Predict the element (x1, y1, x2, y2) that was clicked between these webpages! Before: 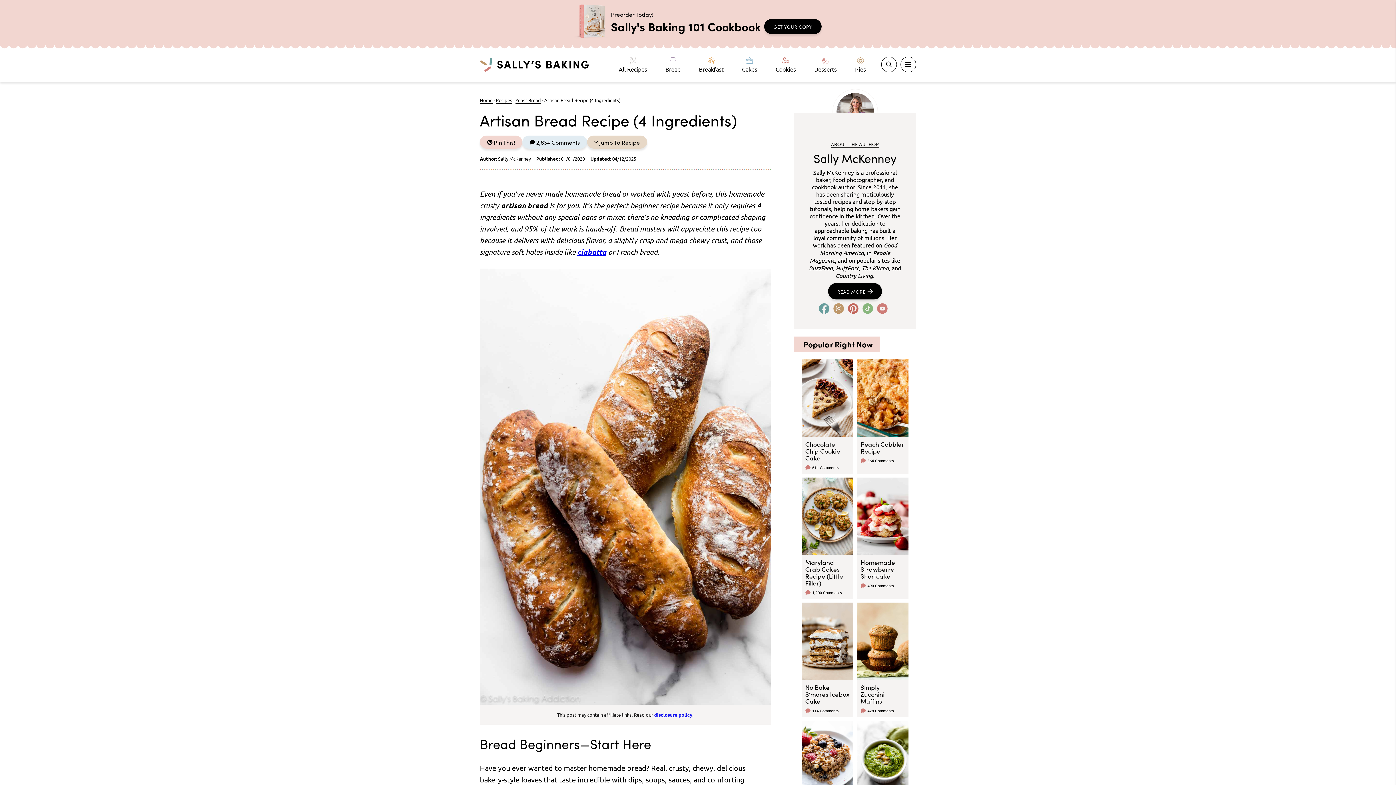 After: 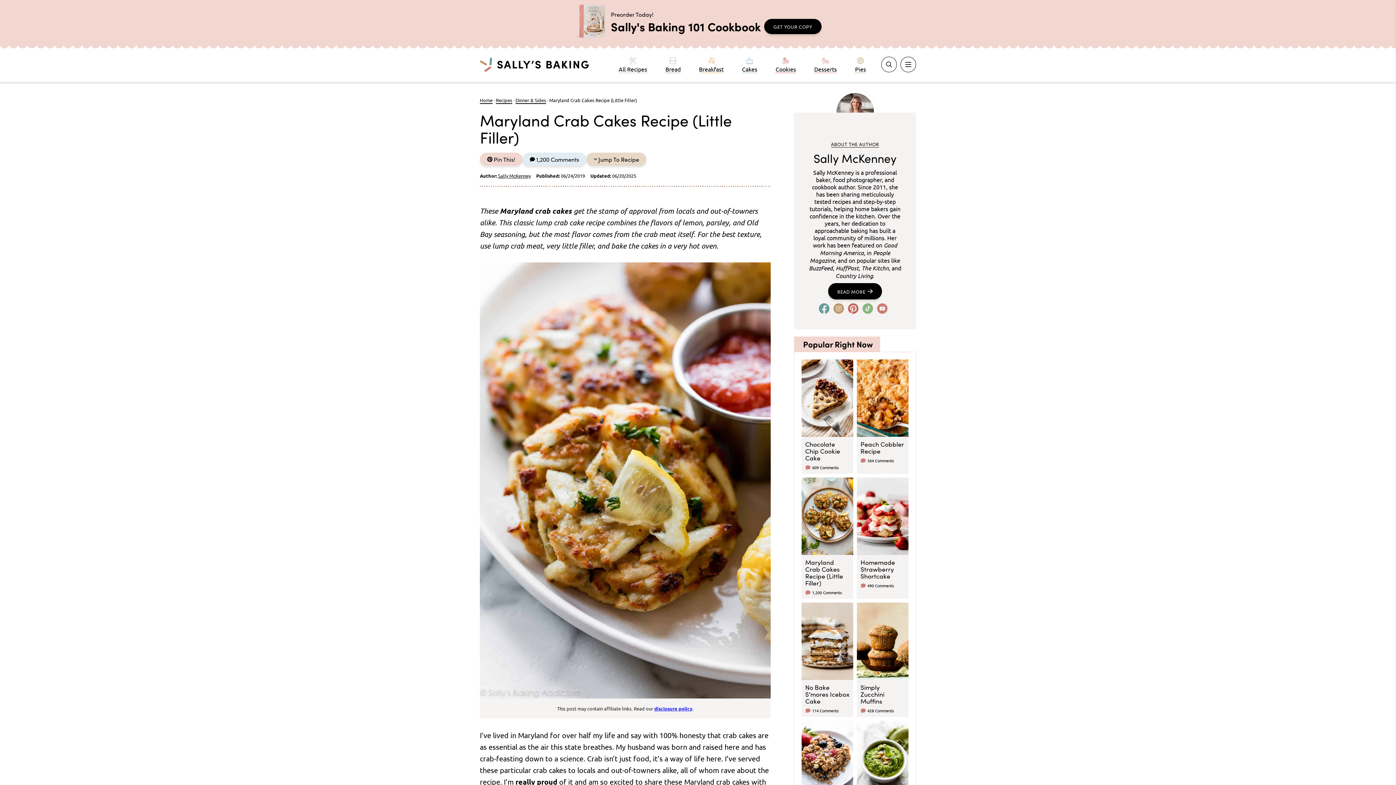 Action: bbox: (805, 557, 843, 587) label: Maryland Crab Cakes Recipe (Little Filler)